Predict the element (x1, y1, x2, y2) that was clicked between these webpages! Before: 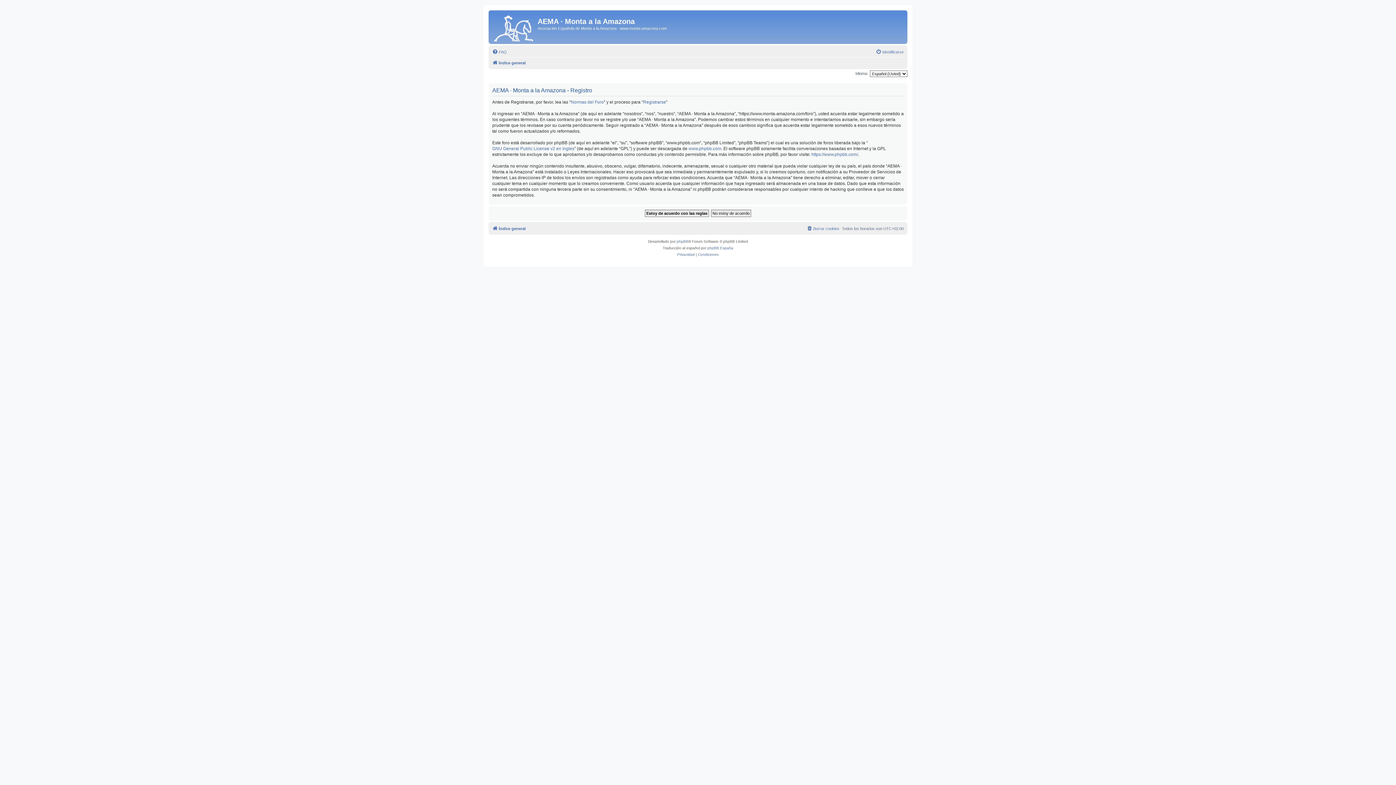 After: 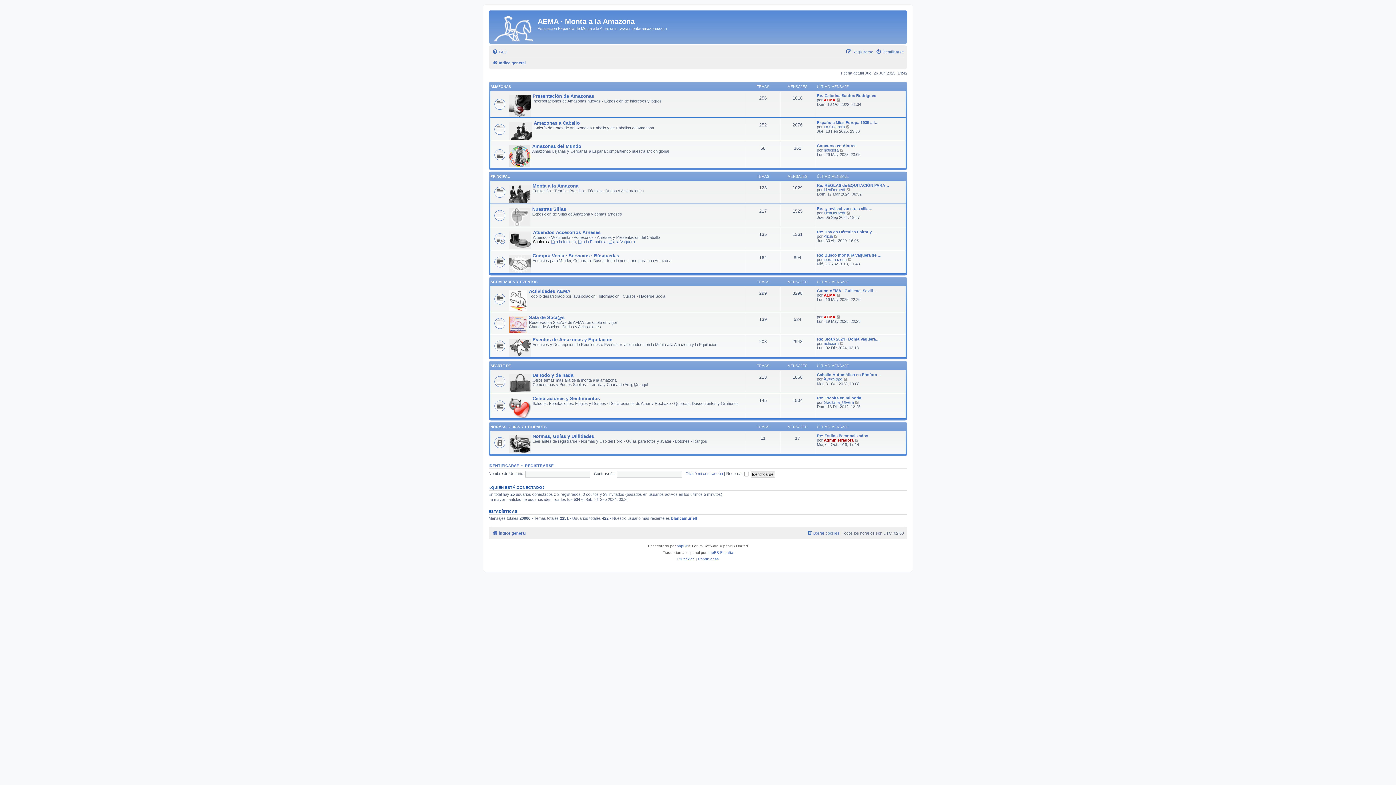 Action: label: Índice general bbox: (492, 58, 525, 67)